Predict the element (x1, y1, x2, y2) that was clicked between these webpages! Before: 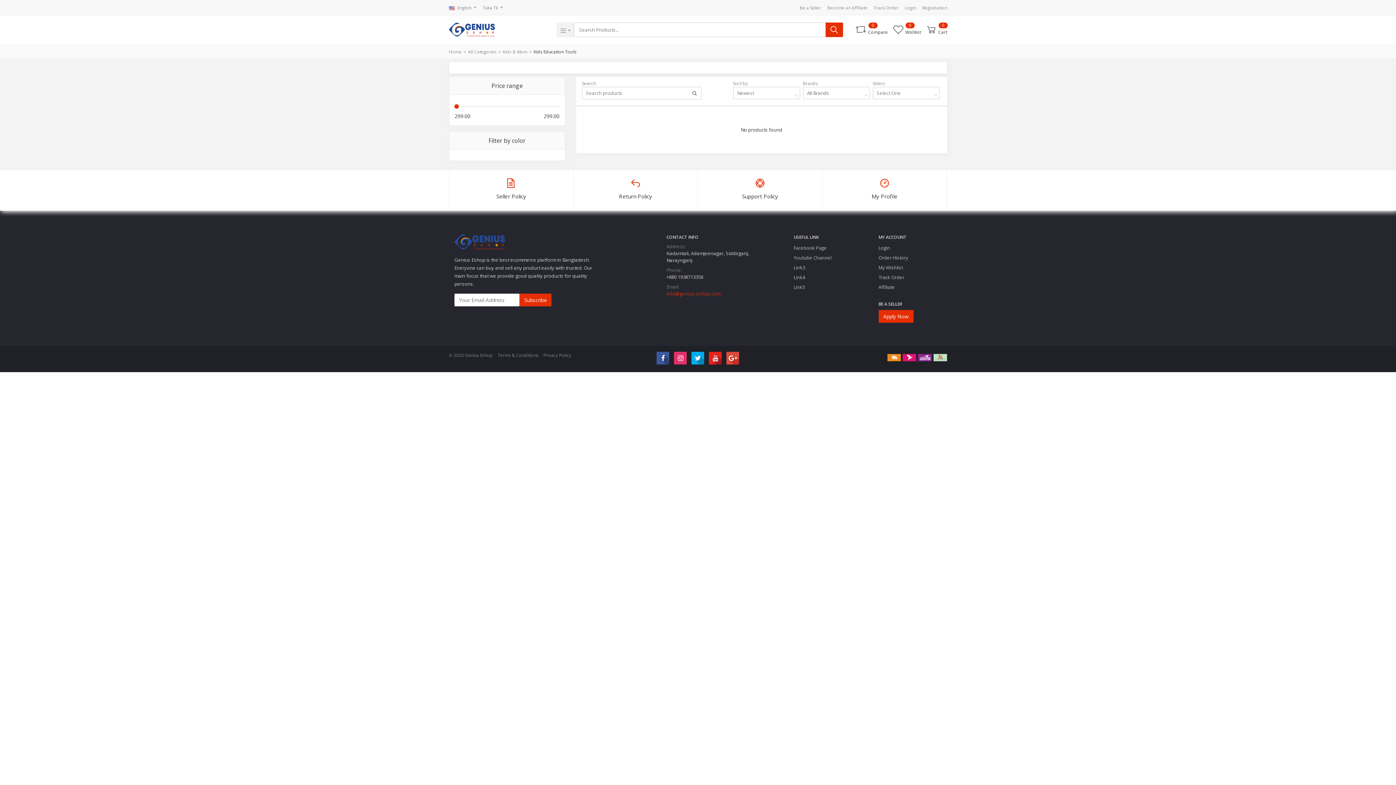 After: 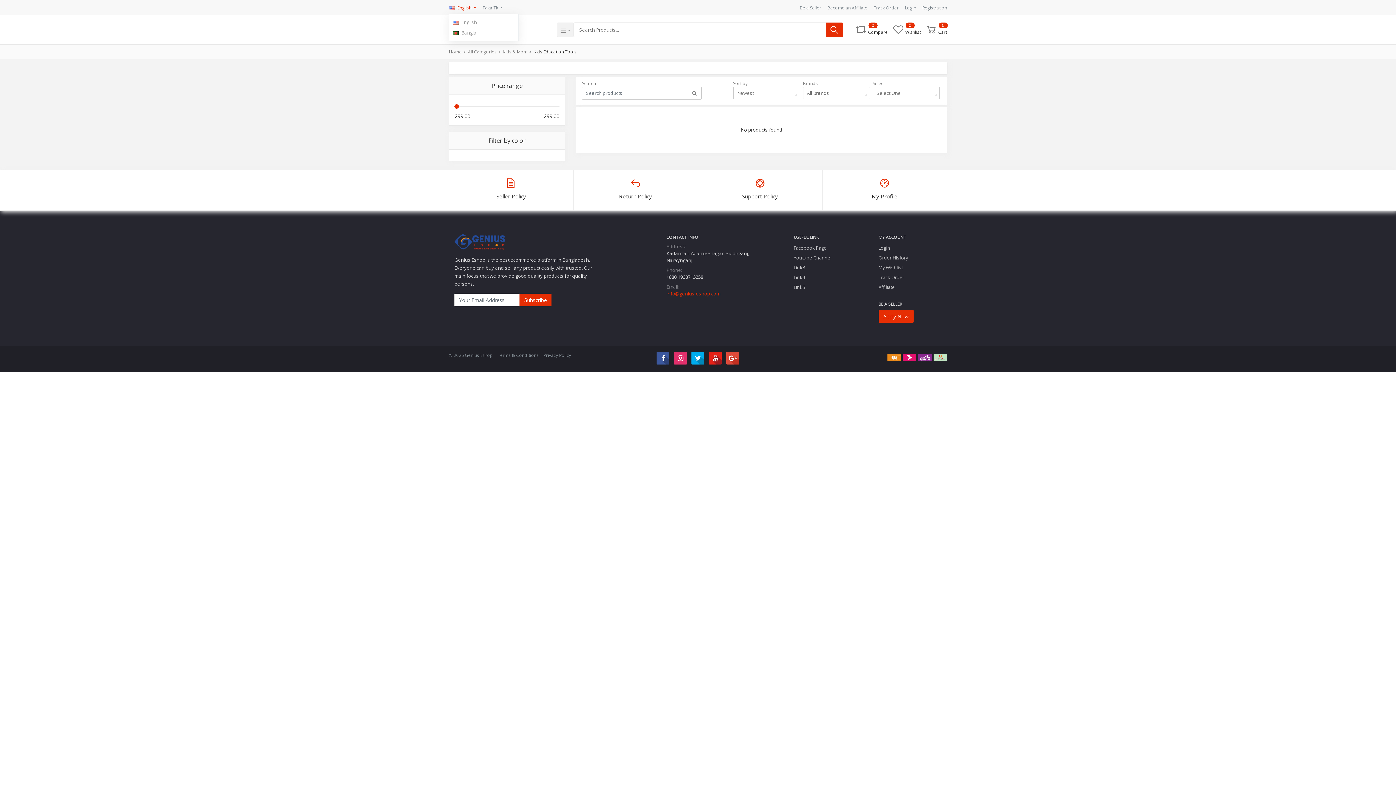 Action: bbox: (449, 2, 476, 13) label: English 